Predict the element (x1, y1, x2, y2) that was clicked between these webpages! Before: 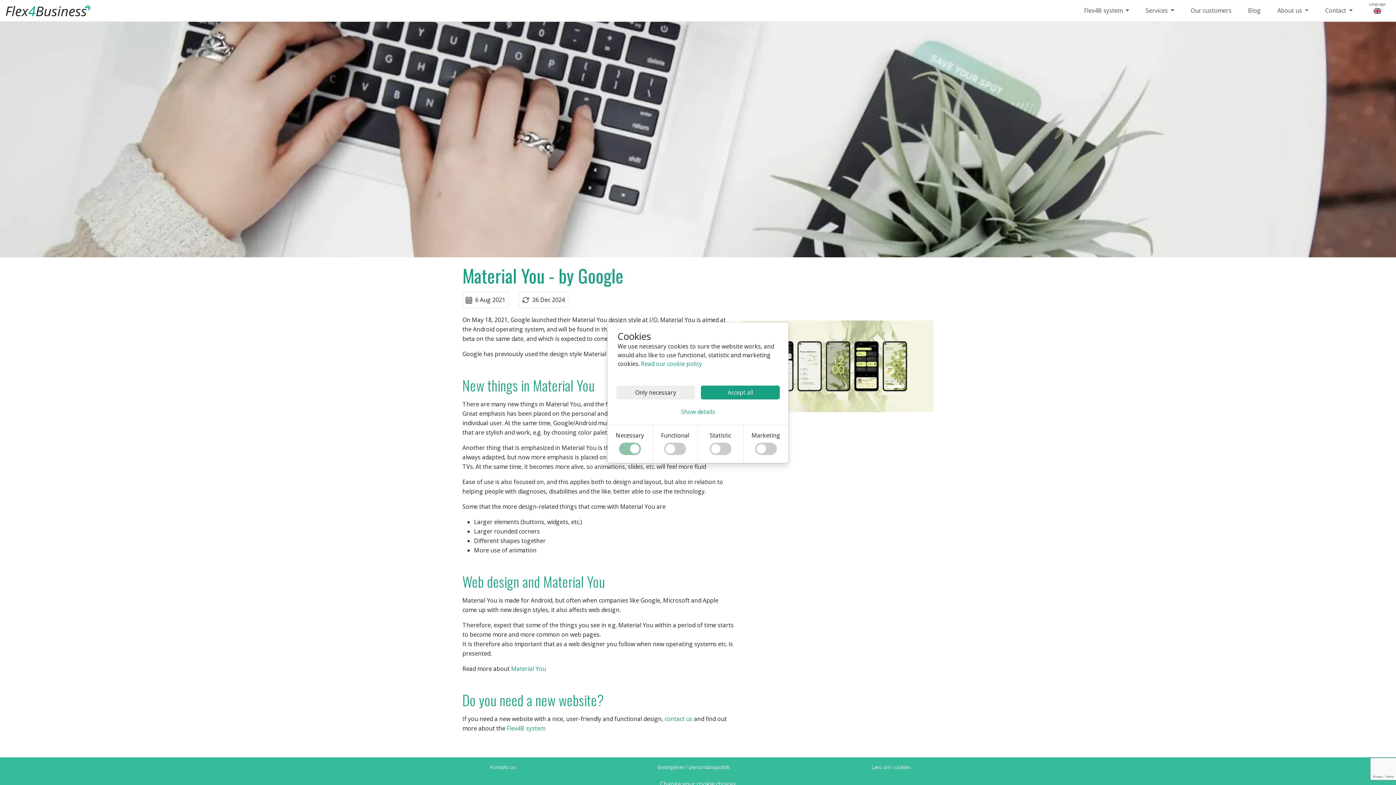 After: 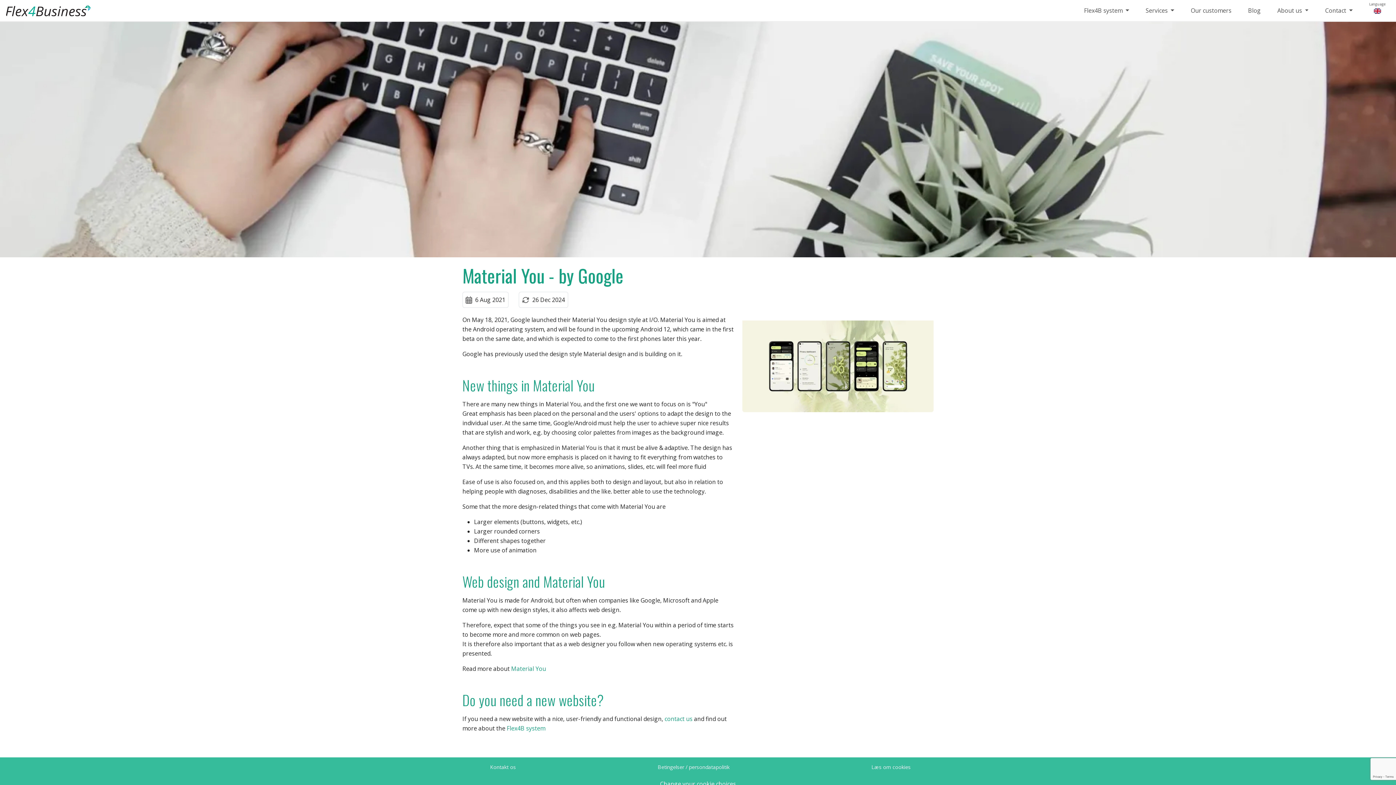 Action: label: Only necessary bbox: (616, 385, 695, 399)